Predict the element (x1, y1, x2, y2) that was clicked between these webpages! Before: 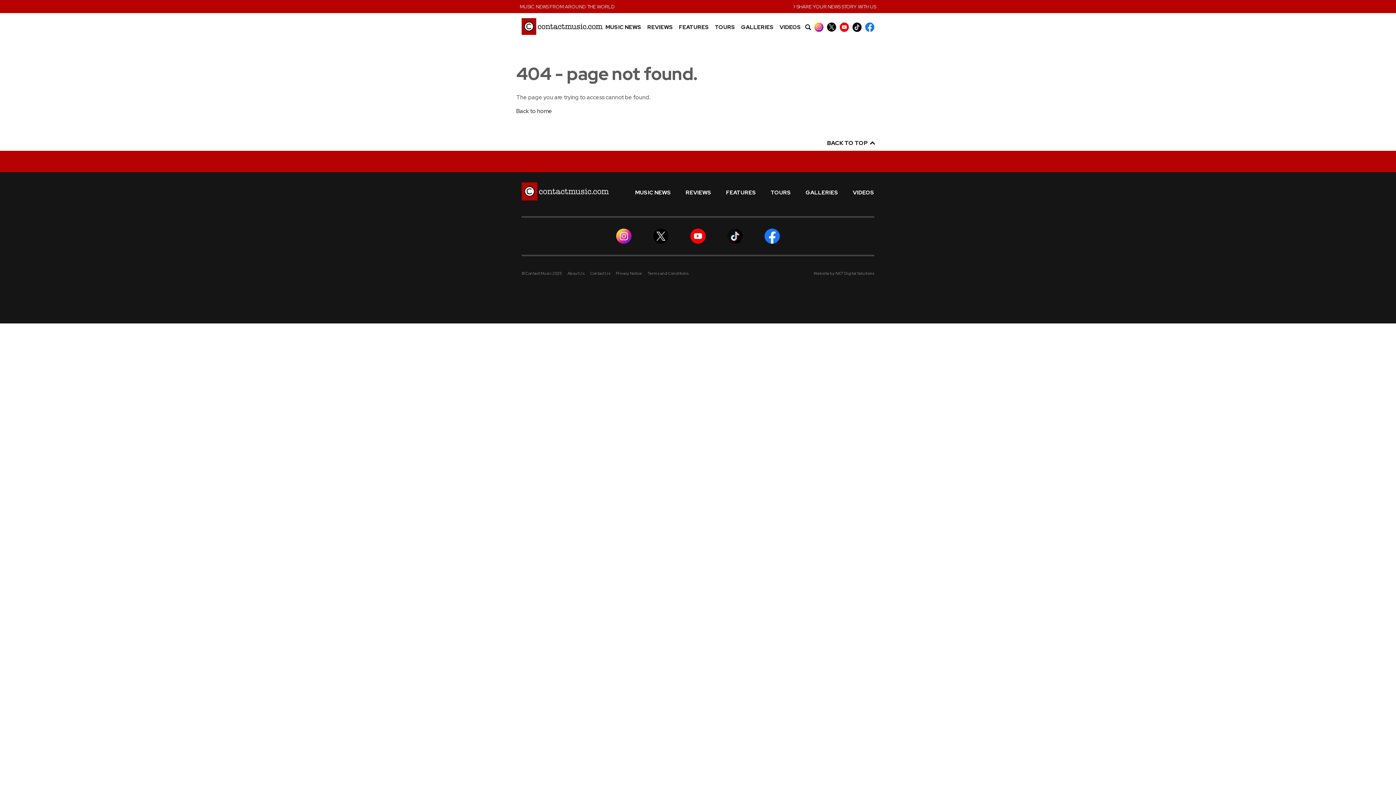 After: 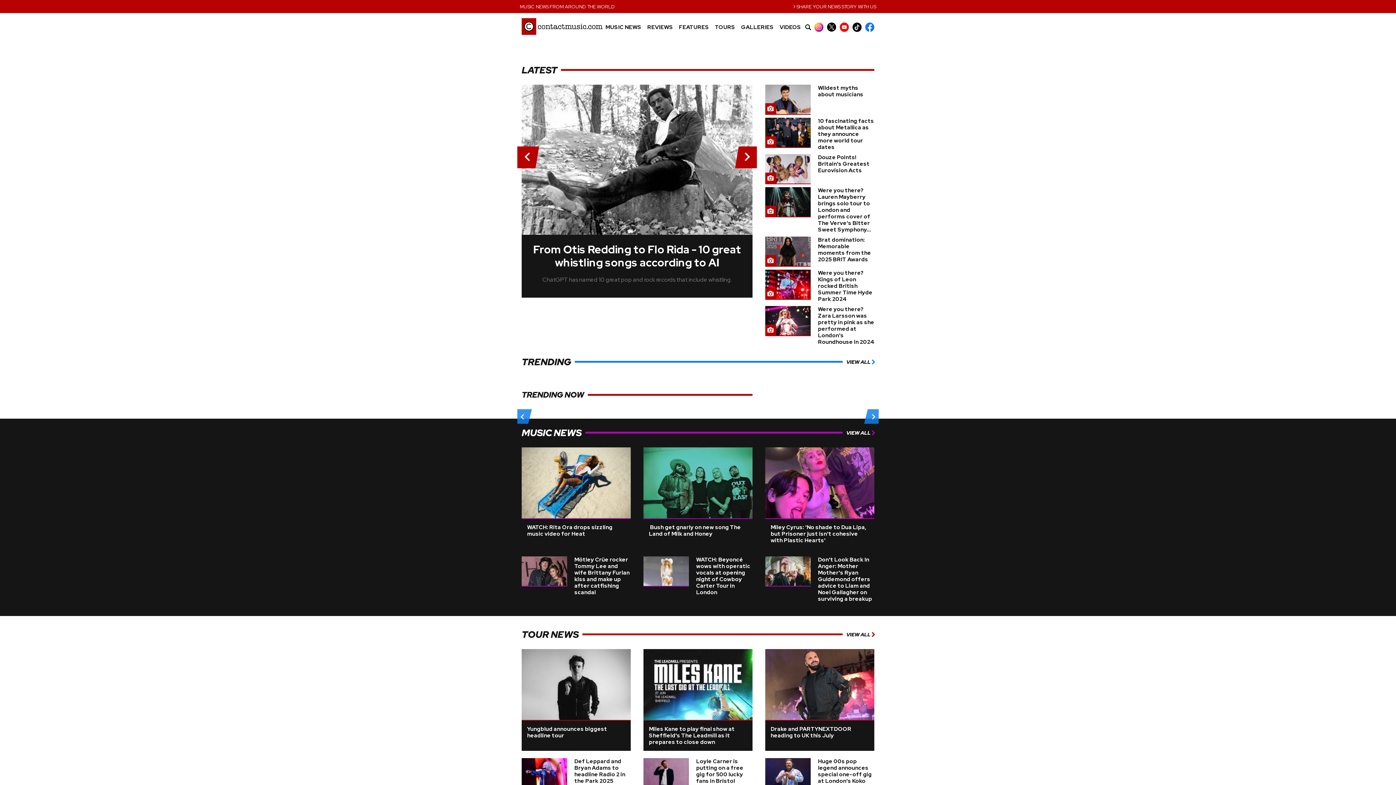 Action: bbox: (521, 187, 609, 194)